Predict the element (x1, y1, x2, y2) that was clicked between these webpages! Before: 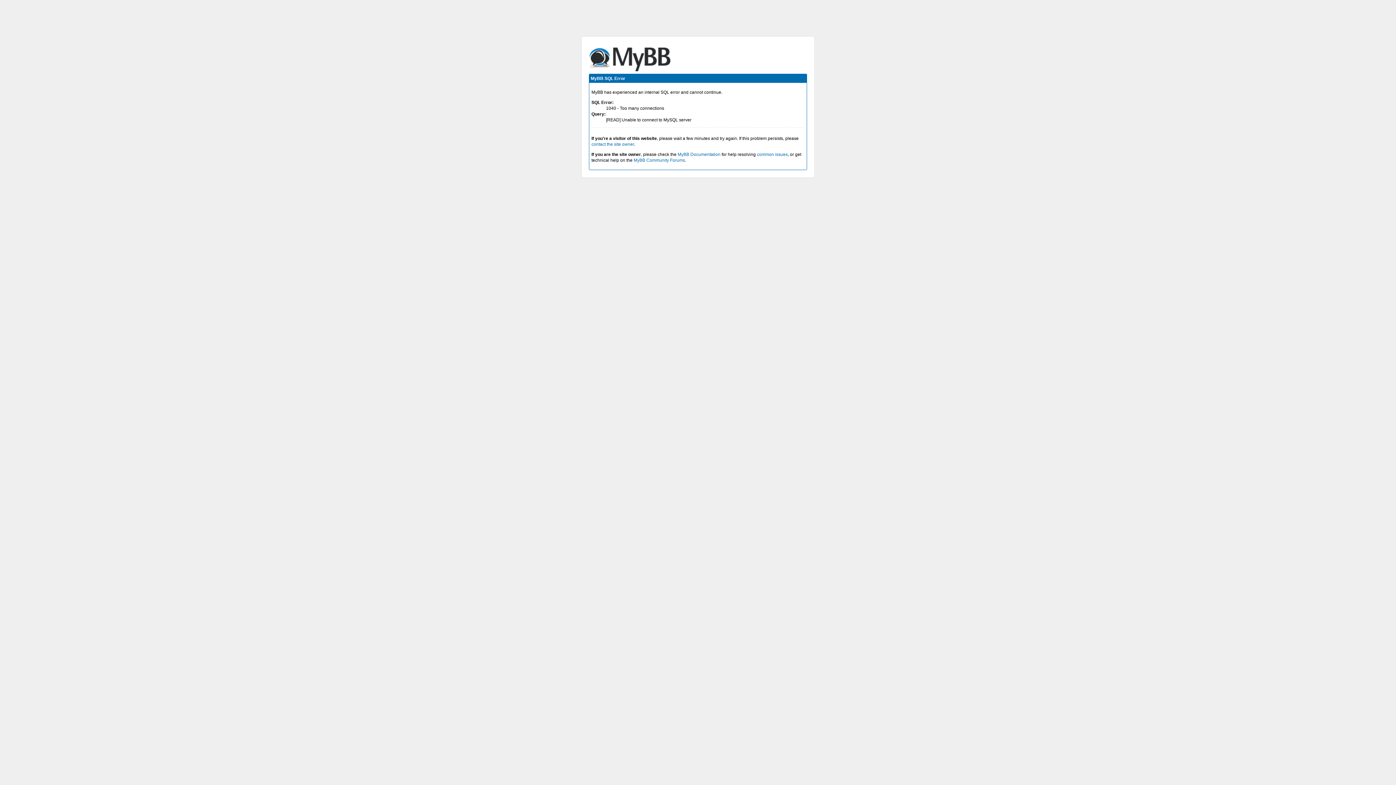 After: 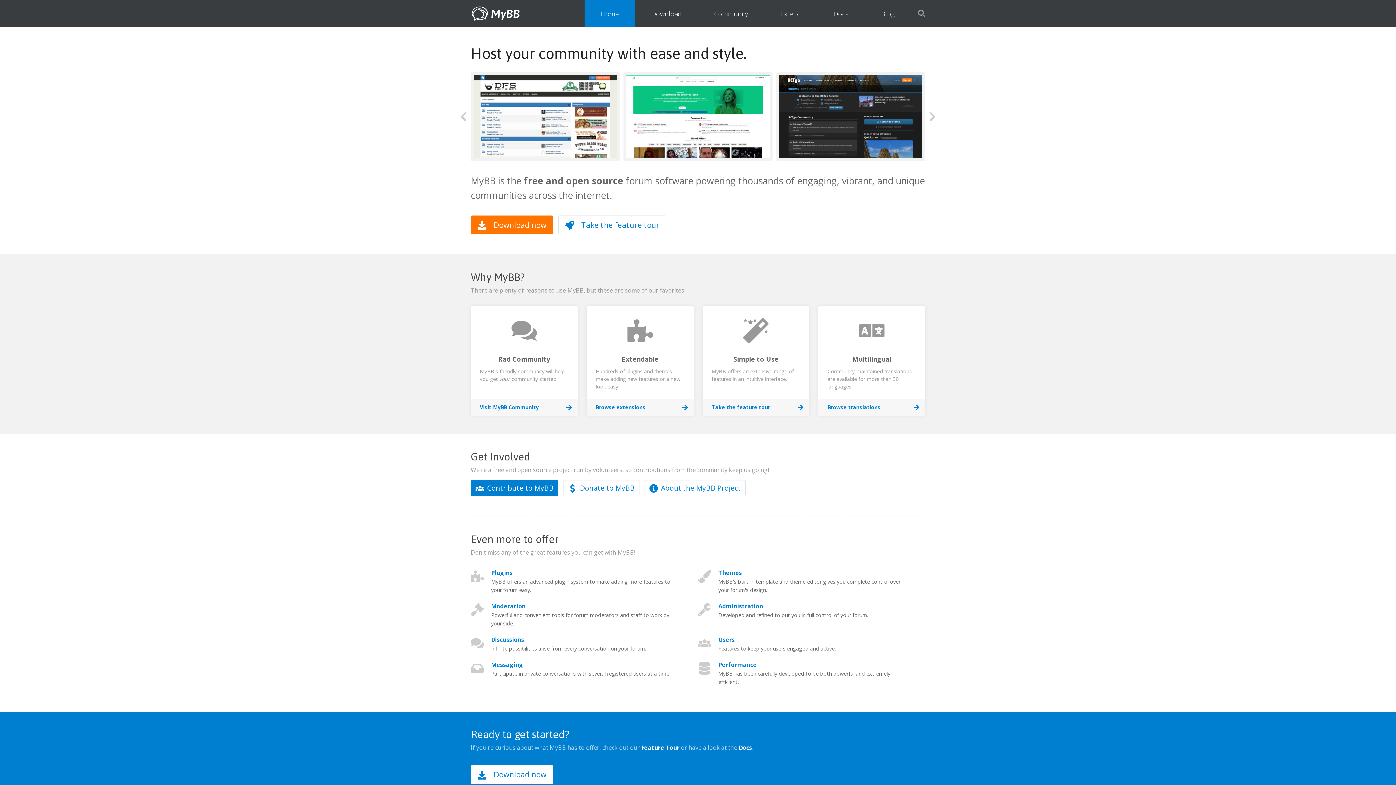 Action: bbox: (633, 157, 685, 162) label: MyBB Community Forums